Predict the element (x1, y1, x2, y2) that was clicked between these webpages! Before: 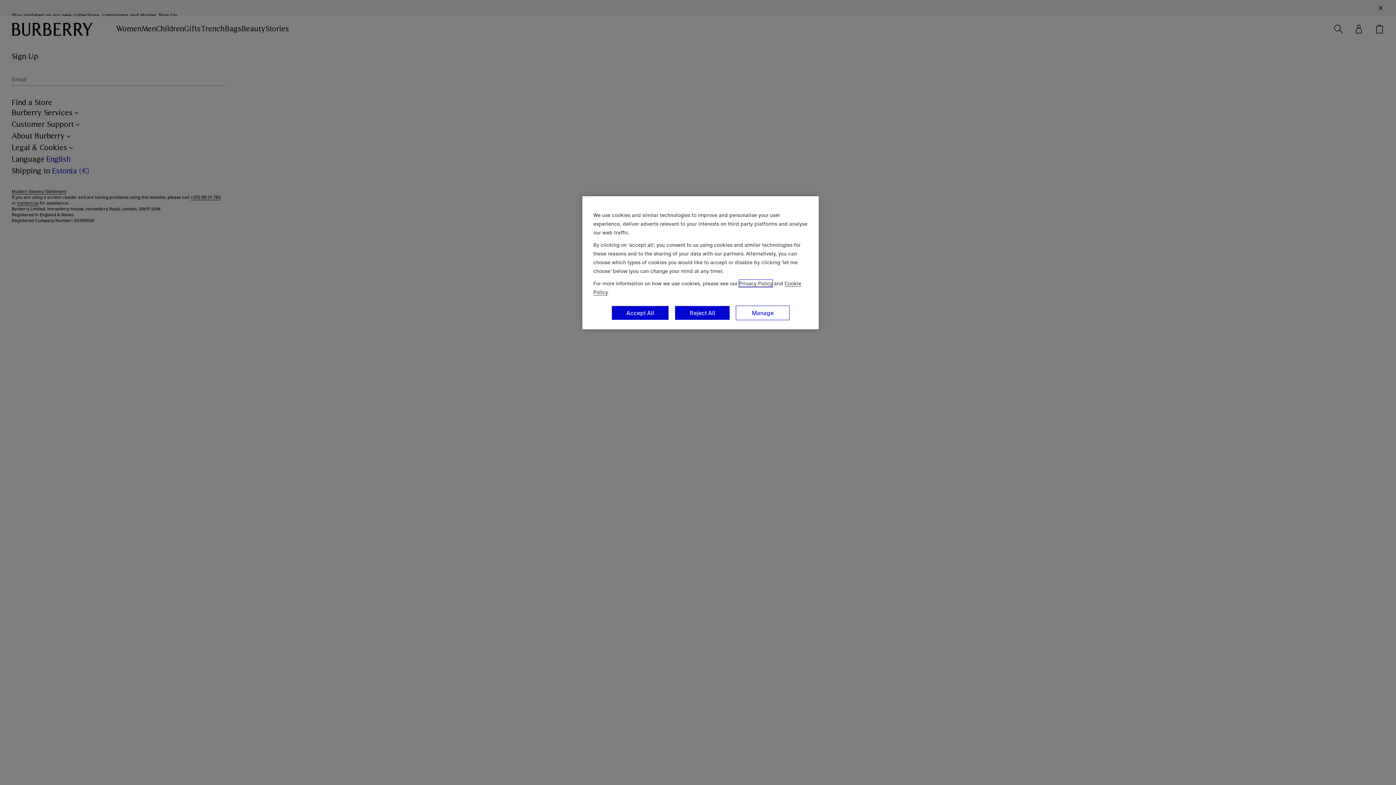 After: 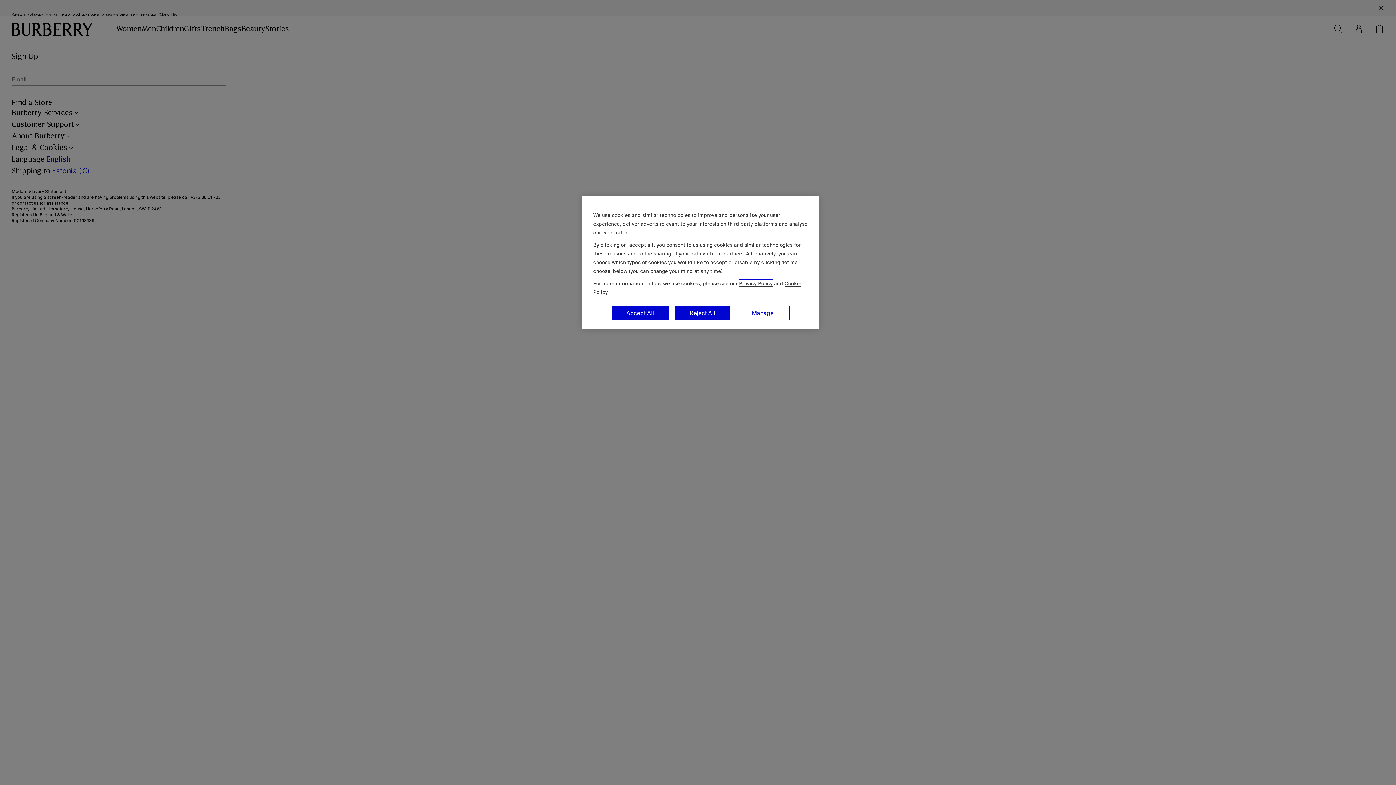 Action: label: Privacy Policy bbox: (739, 280, 772, 287)